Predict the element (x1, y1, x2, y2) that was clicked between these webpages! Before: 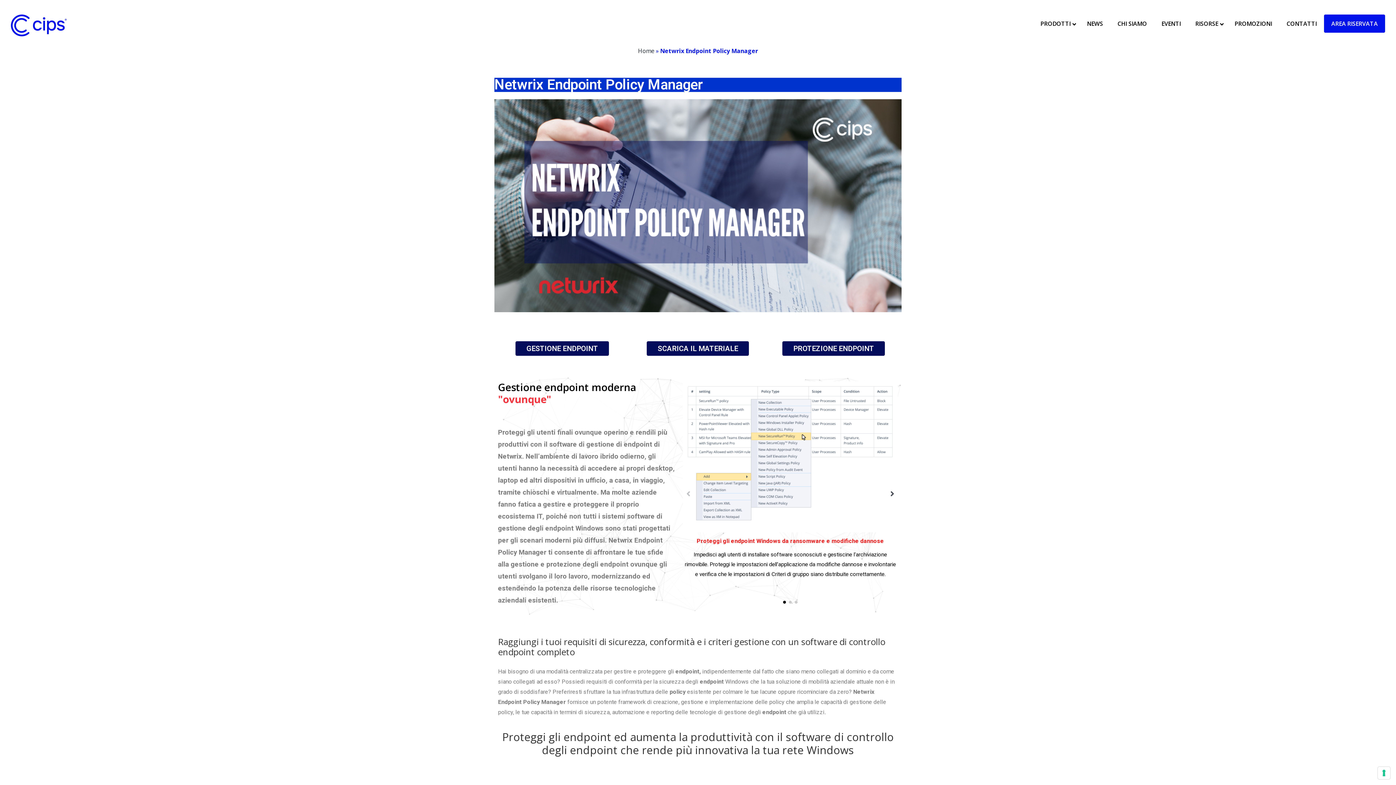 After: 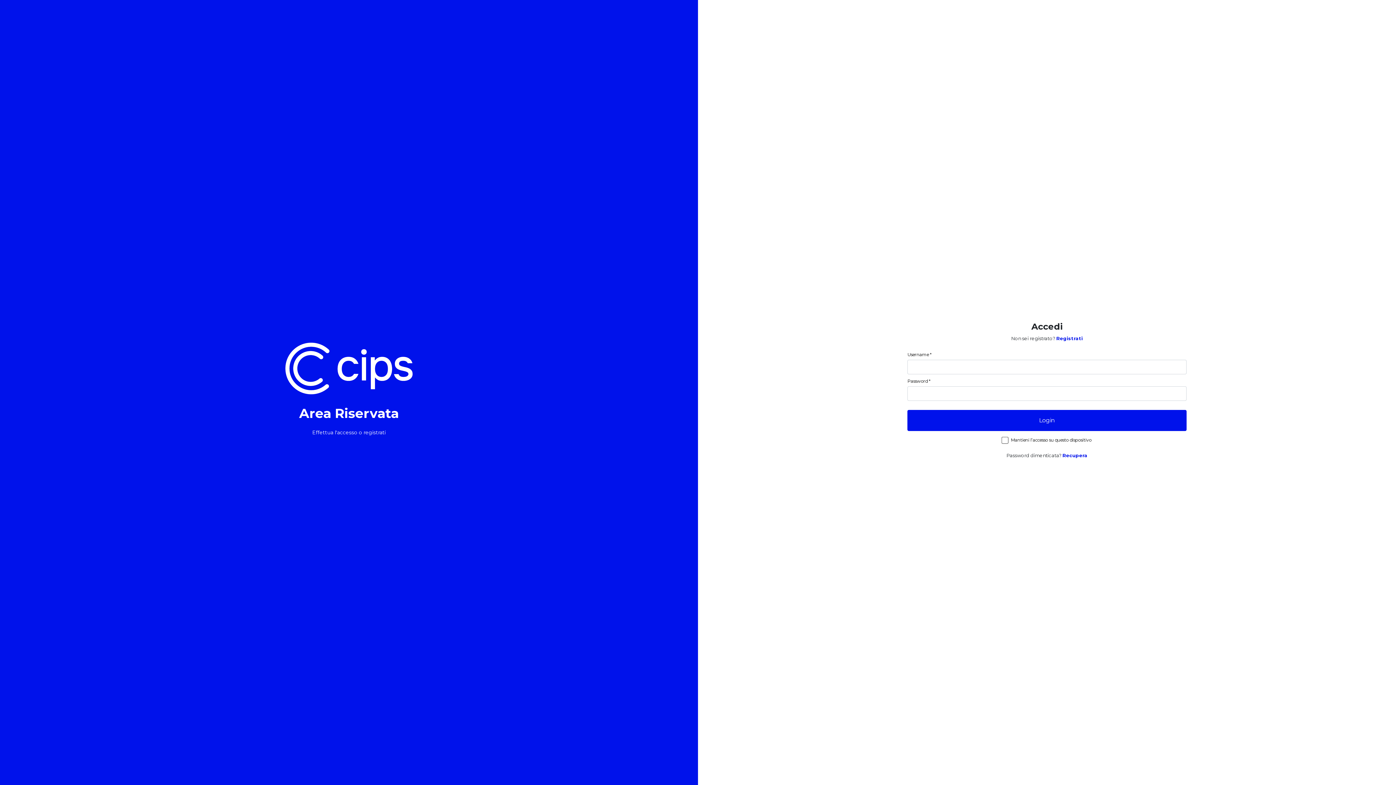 Action: label: AREA RISERVATA bbox: (1324, 14, 1385, 32)